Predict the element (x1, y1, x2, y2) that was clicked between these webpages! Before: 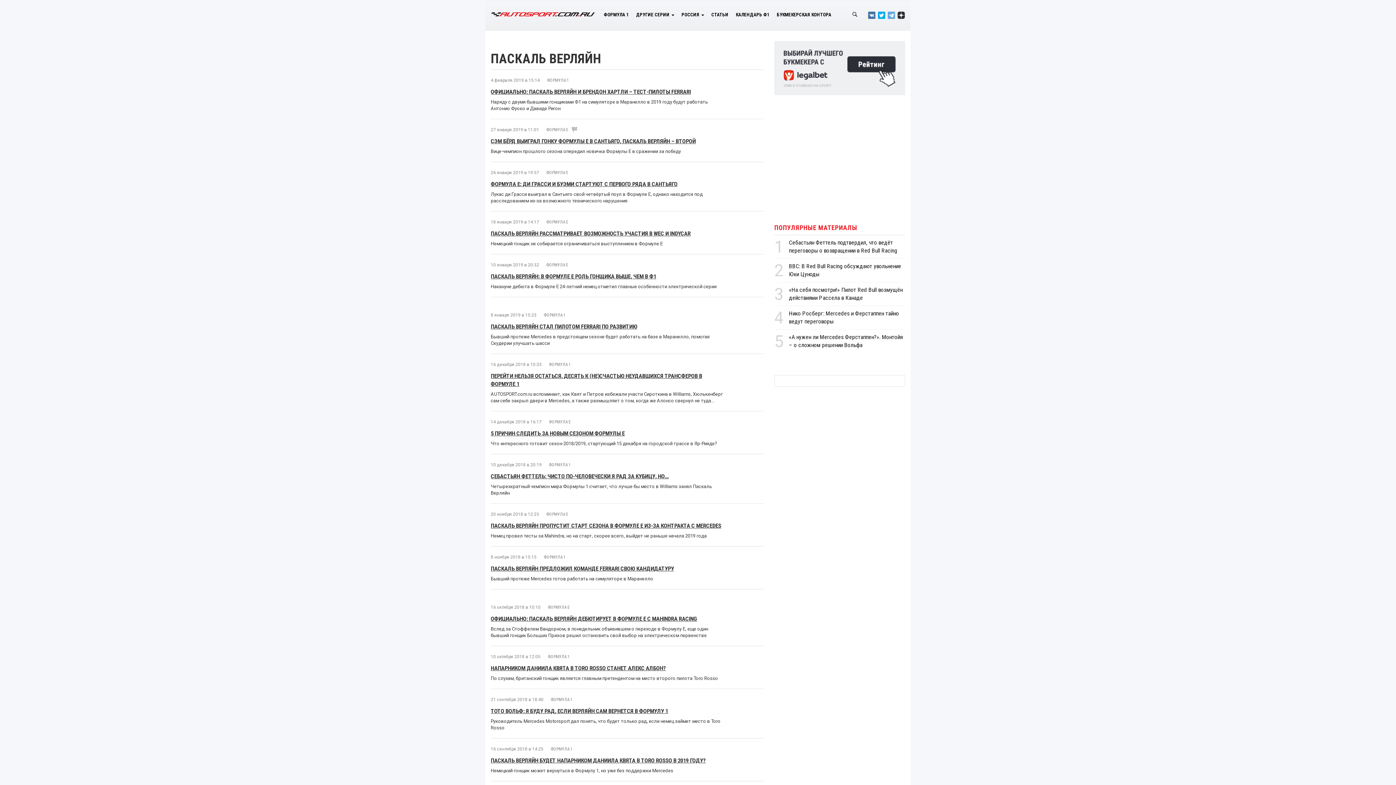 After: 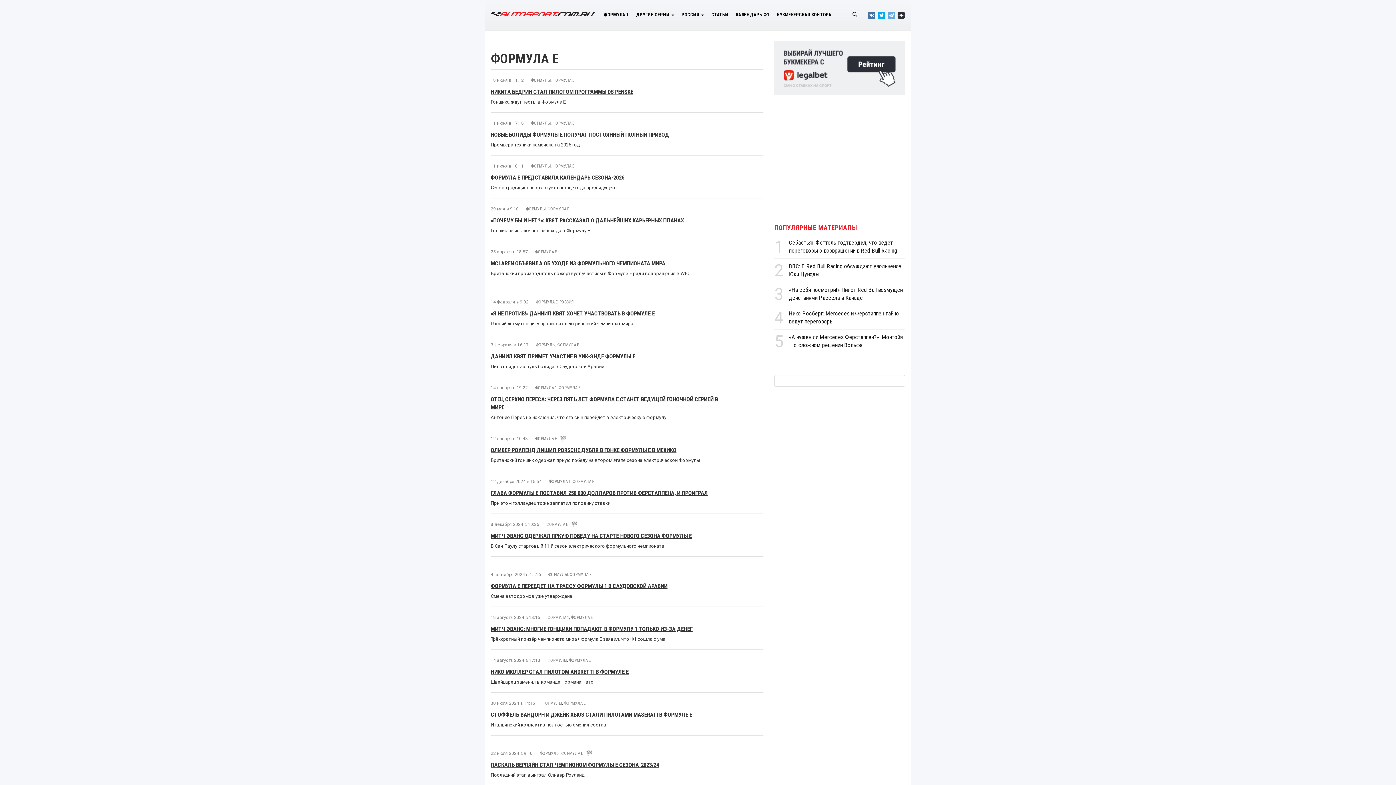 Action: label: ФОРМУЛА E bbox: (548, 604, 569, 610)